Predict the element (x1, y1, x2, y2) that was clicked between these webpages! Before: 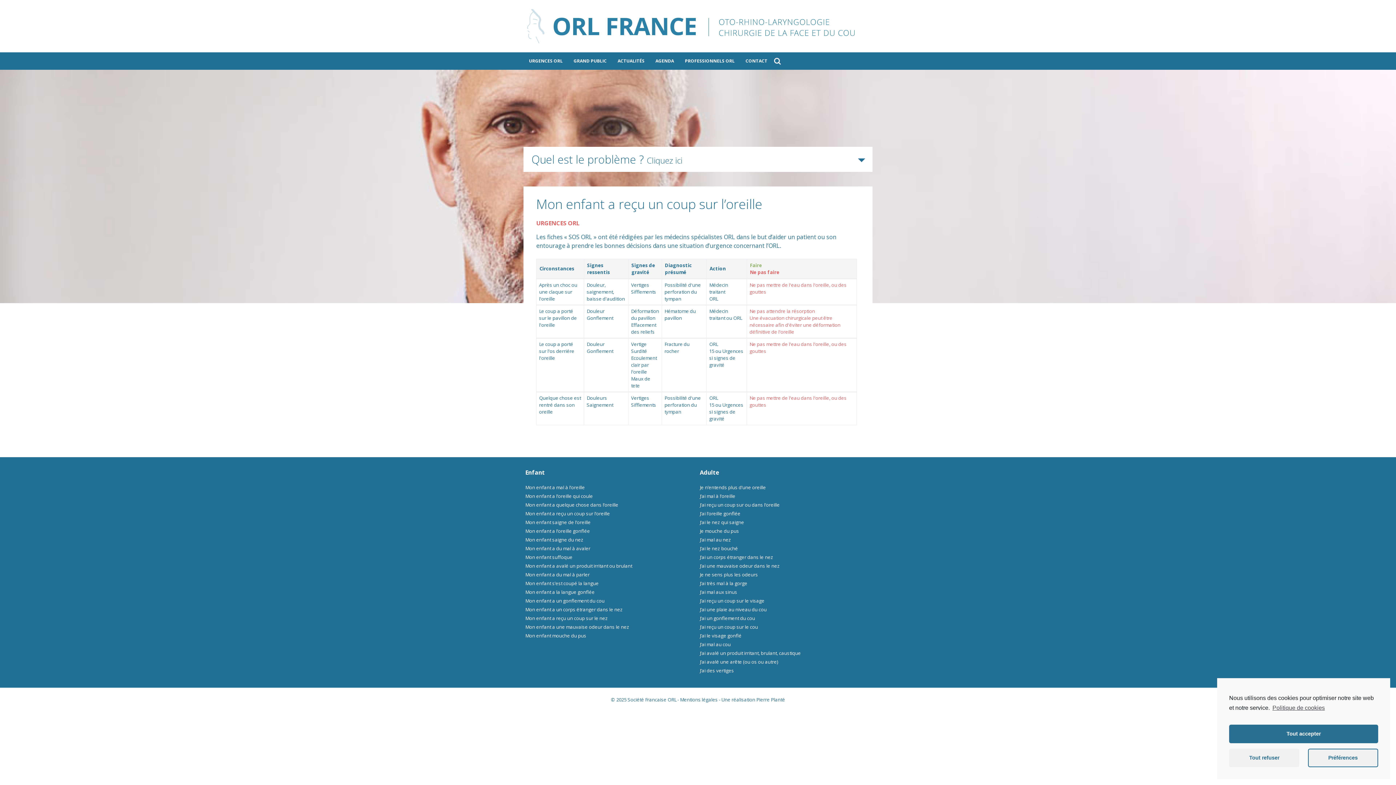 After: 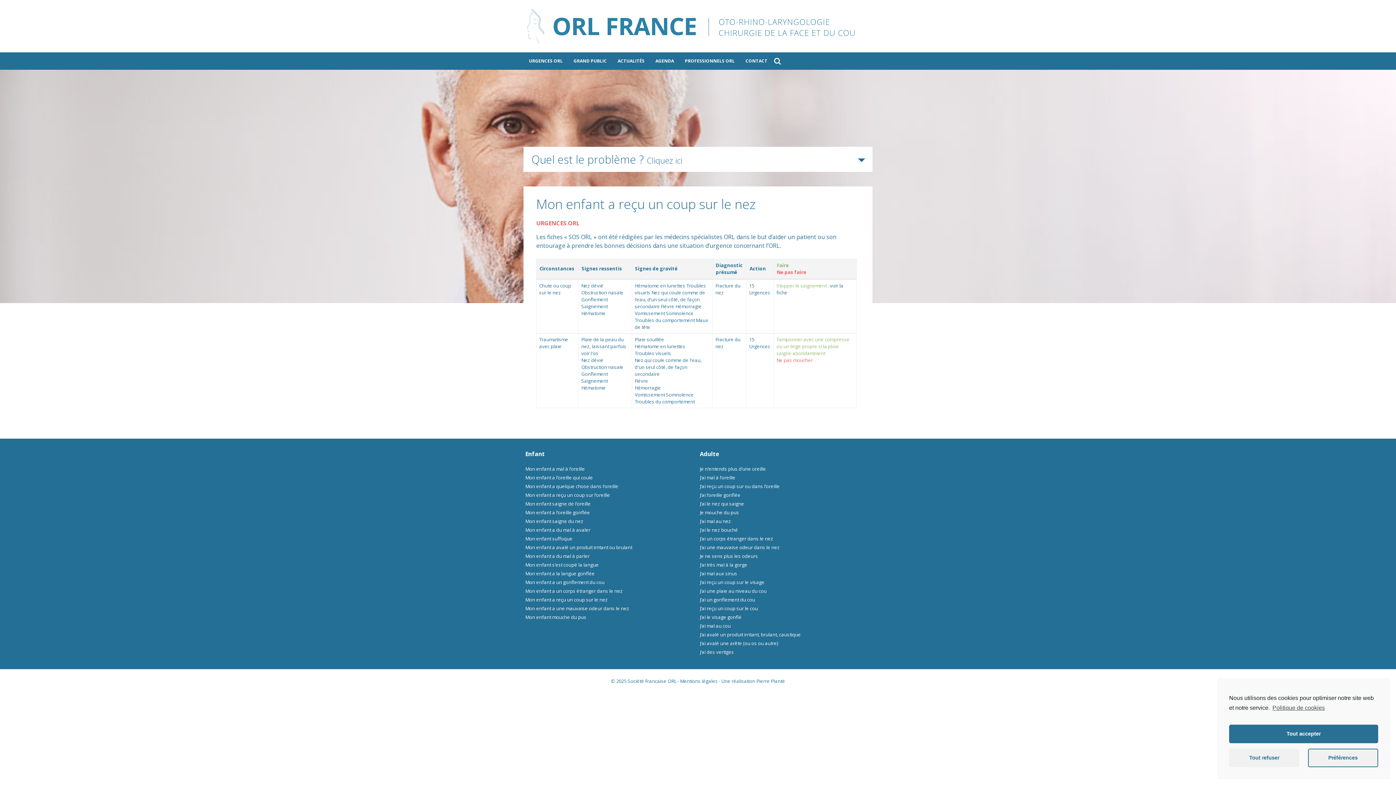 Action: bbox: (525, 615, 608, 621) label: Mon enfant a reçu un coup sur le nez